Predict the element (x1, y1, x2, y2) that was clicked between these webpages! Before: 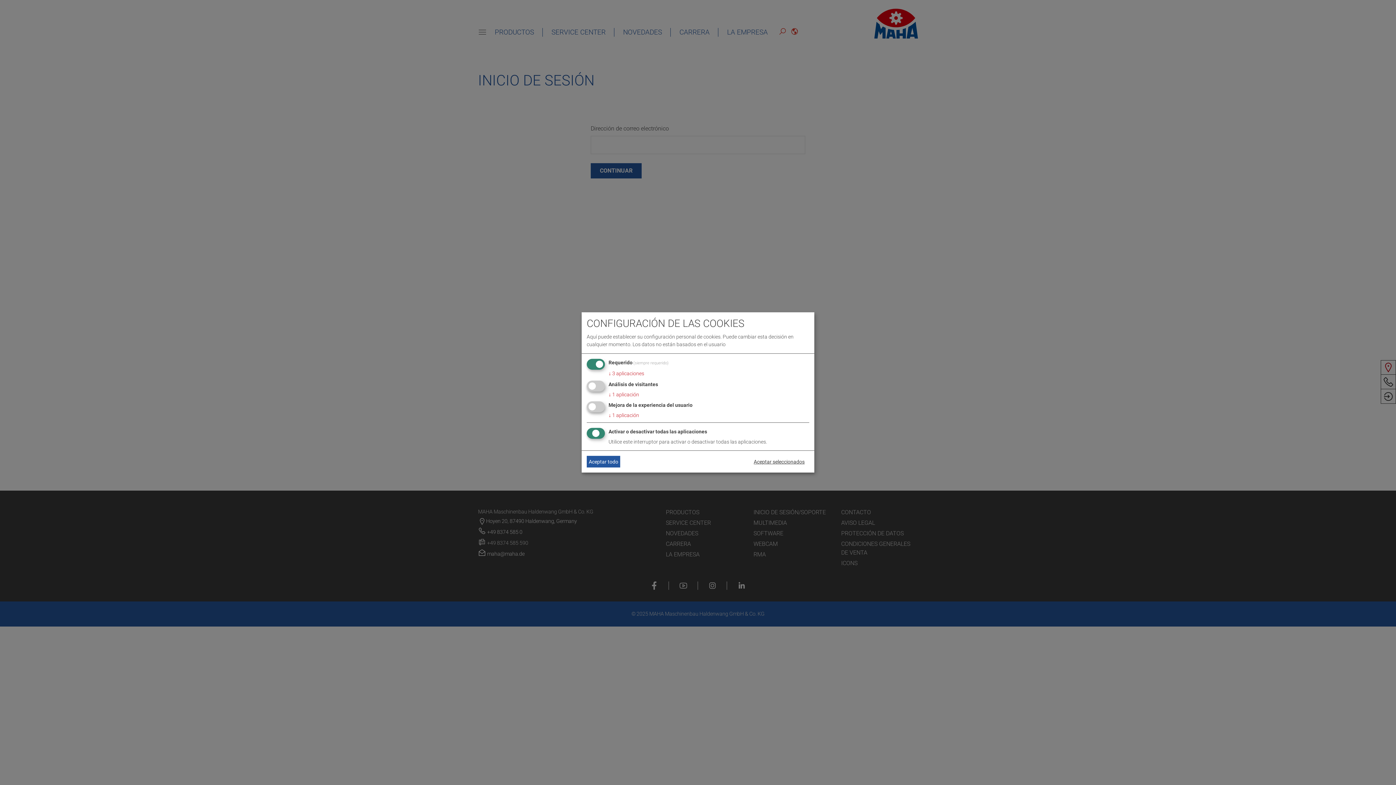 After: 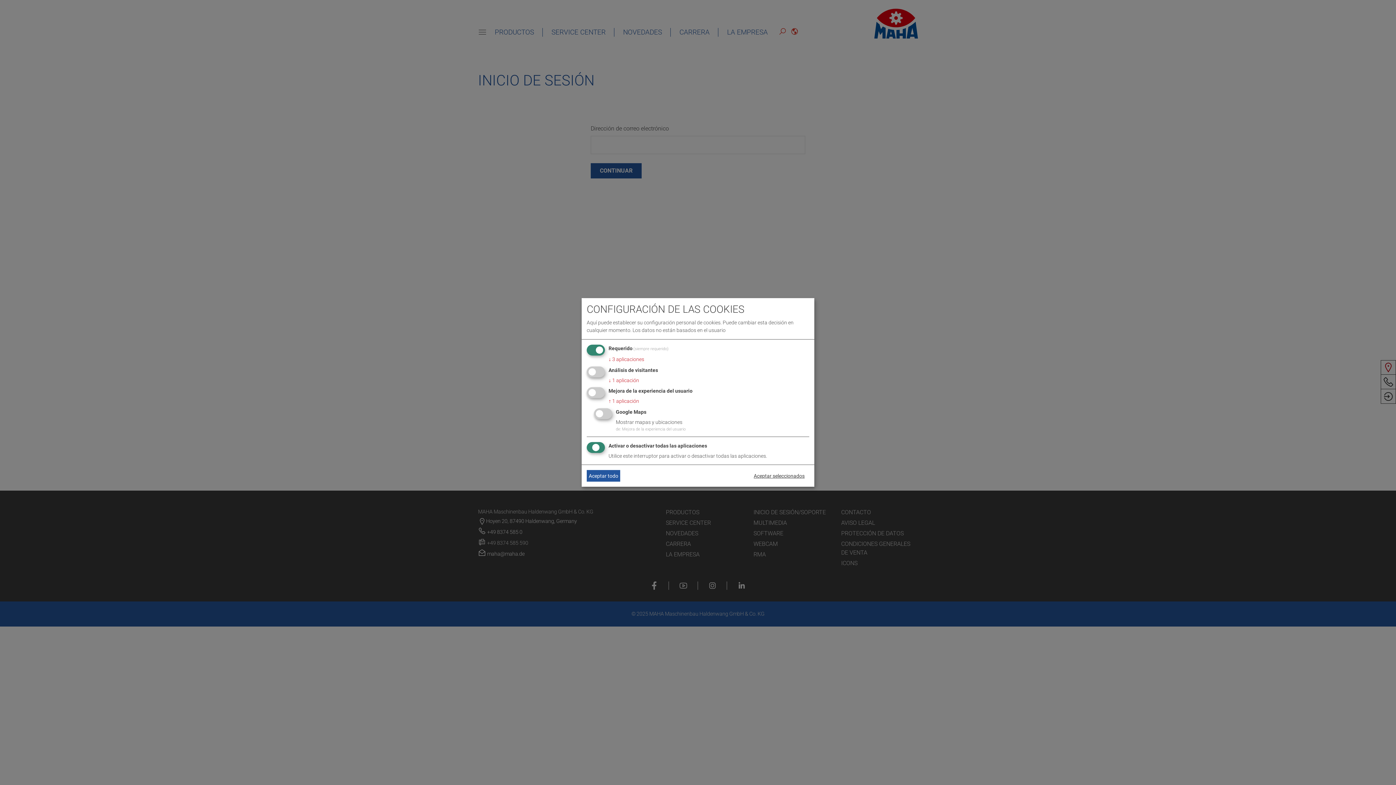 Action: bbox: (608, 412, 639, 418) label: ↓ 1 aplicación